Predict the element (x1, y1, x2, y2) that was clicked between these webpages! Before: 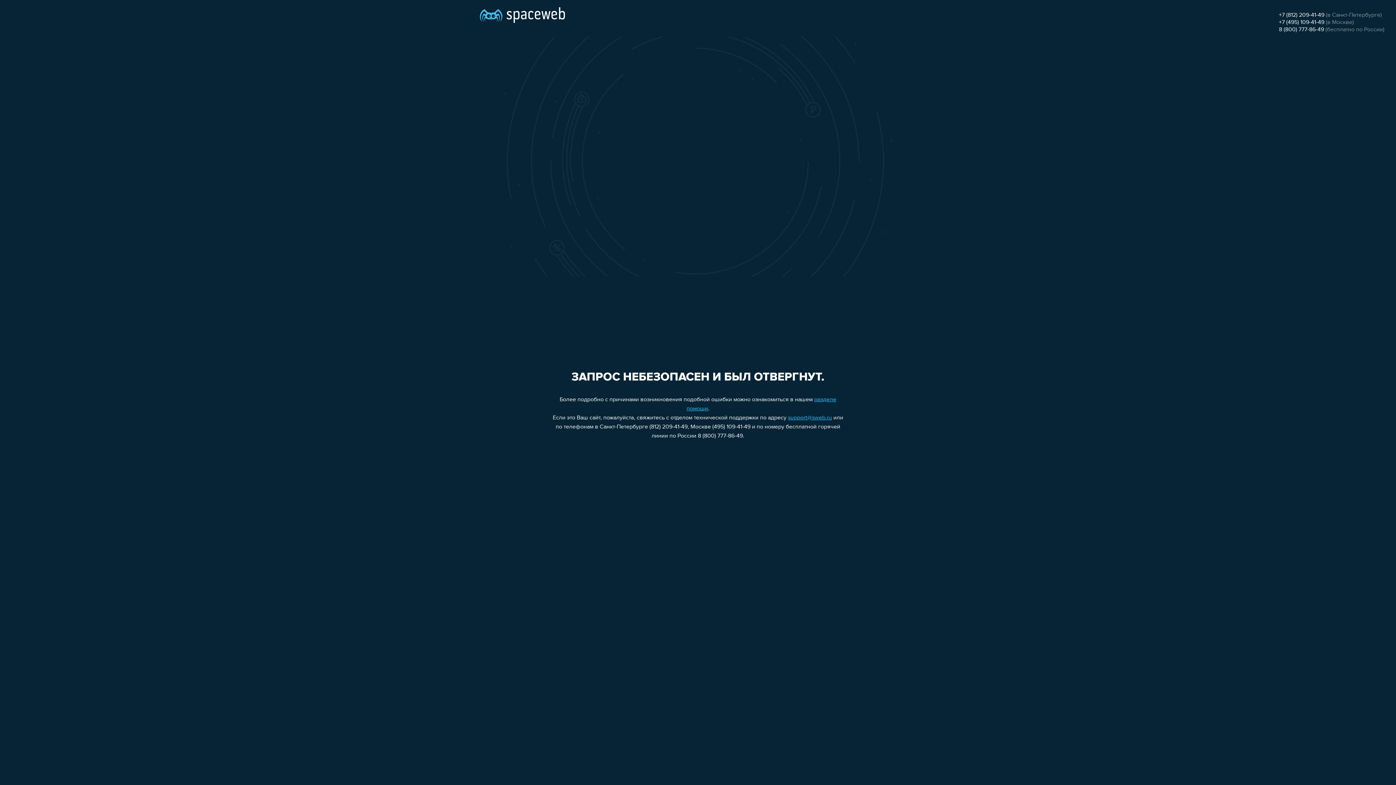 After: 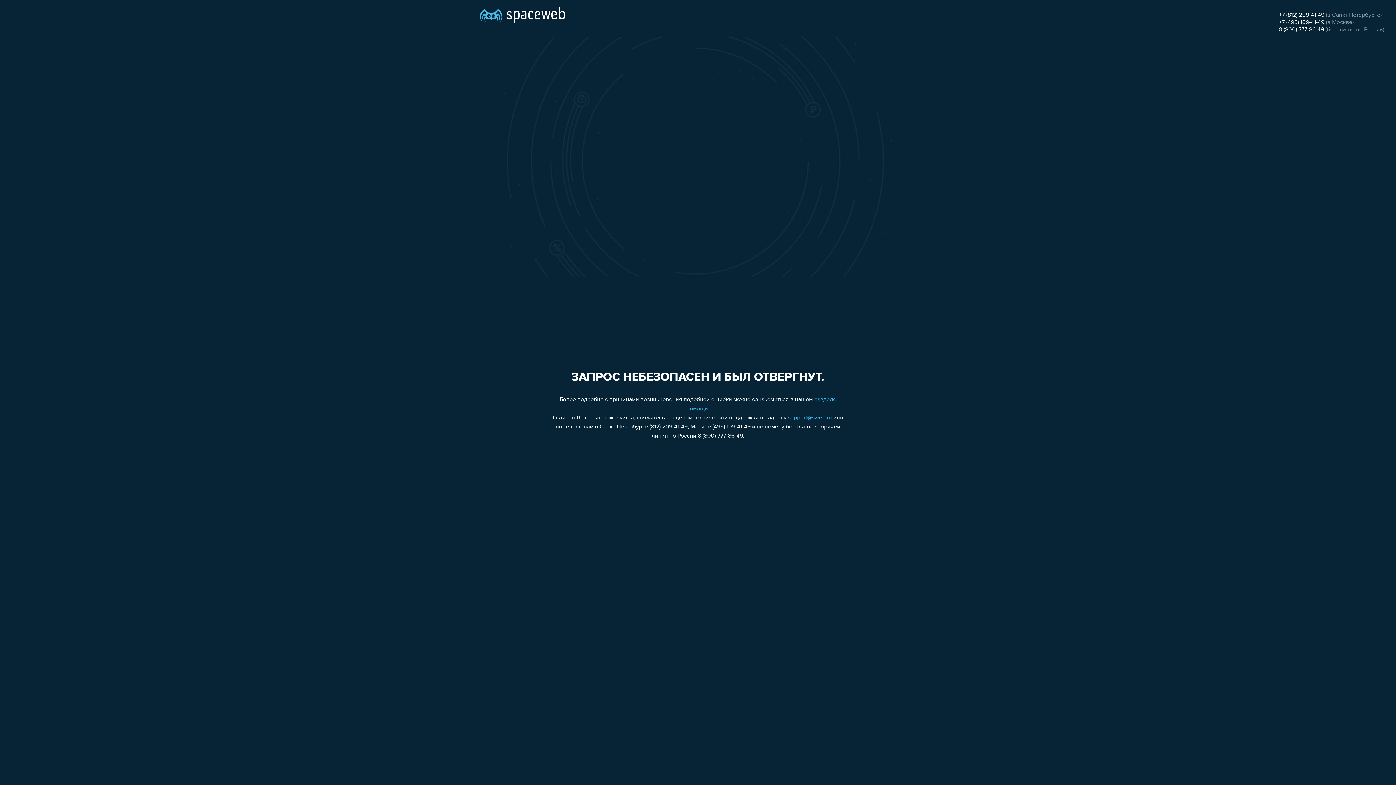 Action: label: +7 (812) 209-41-49 bbox: (1279, 12, 1324, 18)